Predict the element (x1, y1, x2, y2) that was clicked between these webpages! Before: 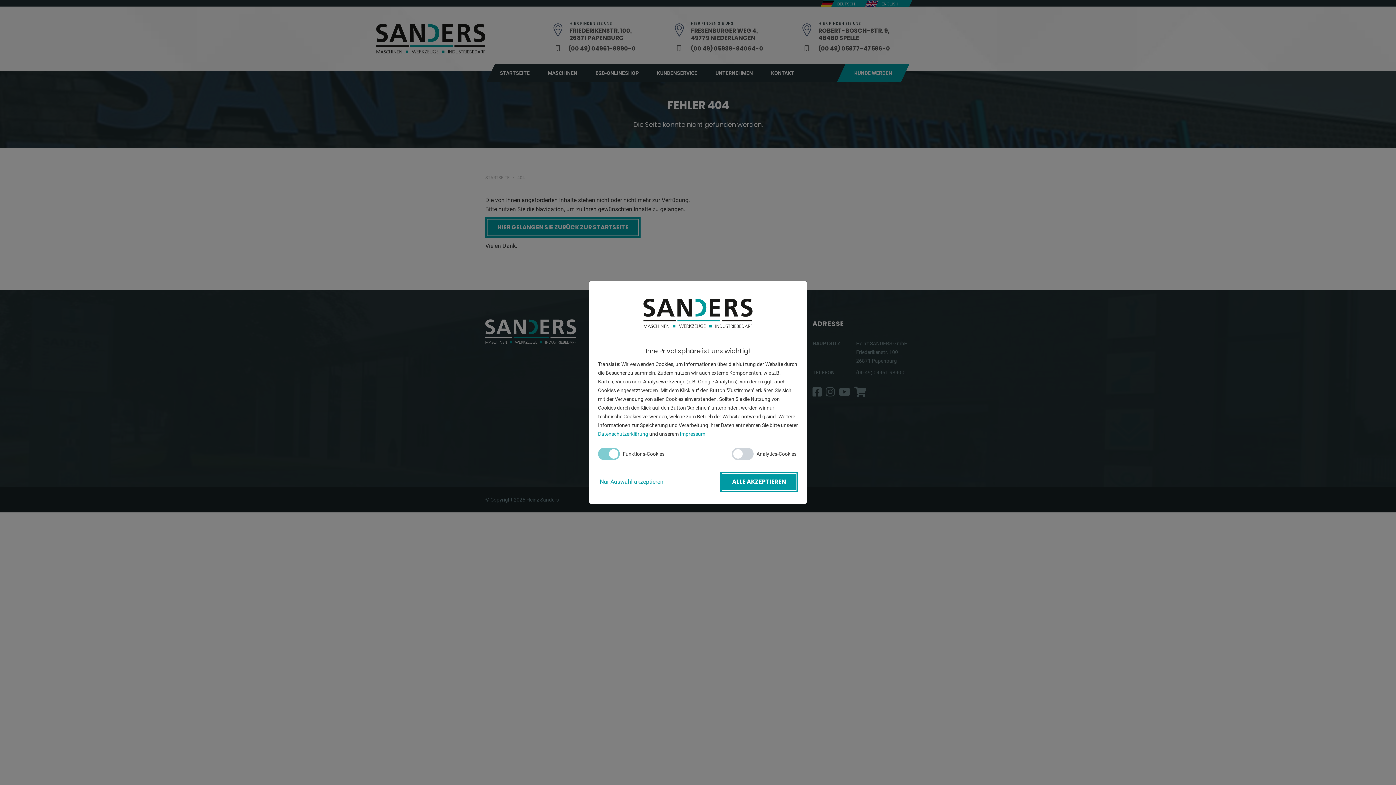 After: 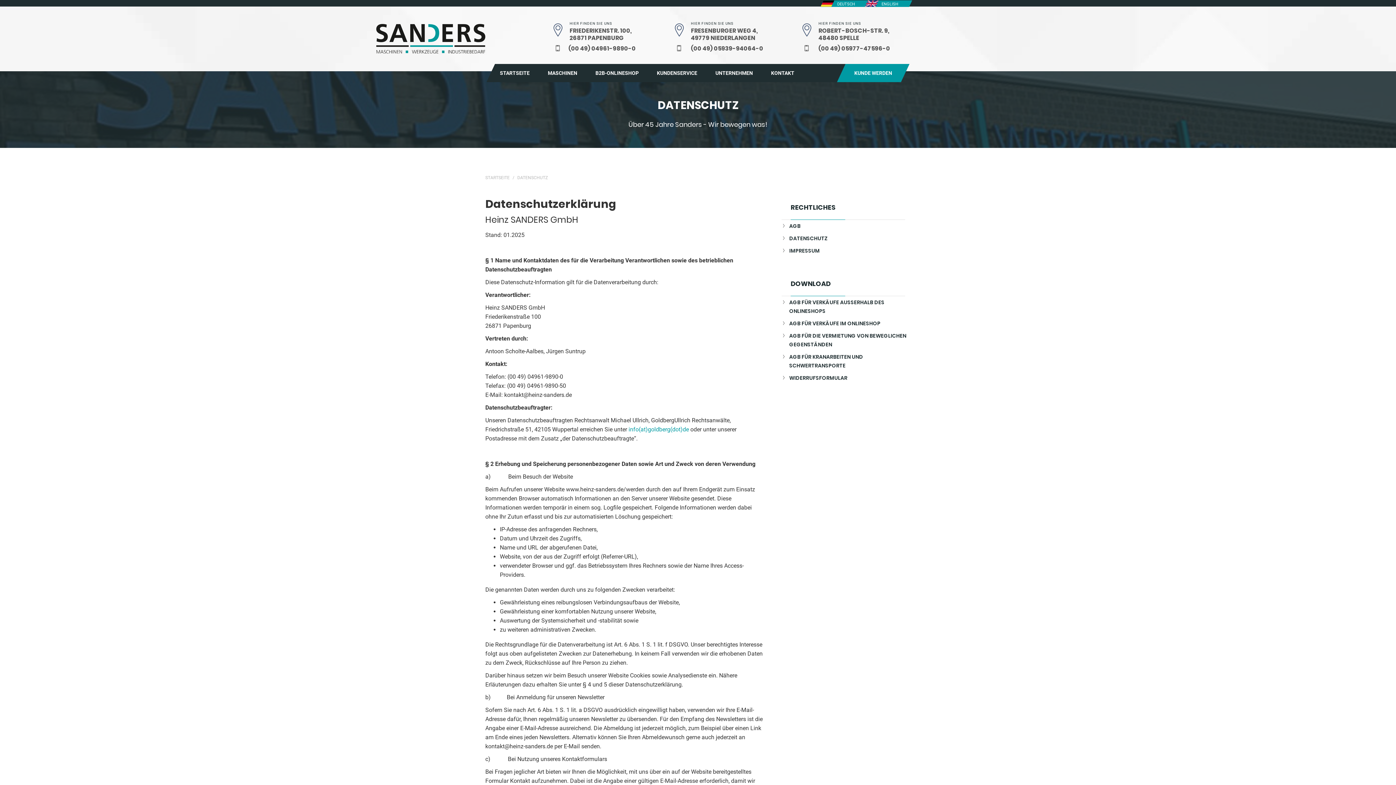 Action: bbox: (598, 431, 648, 437) label: Datenschutzerklärung